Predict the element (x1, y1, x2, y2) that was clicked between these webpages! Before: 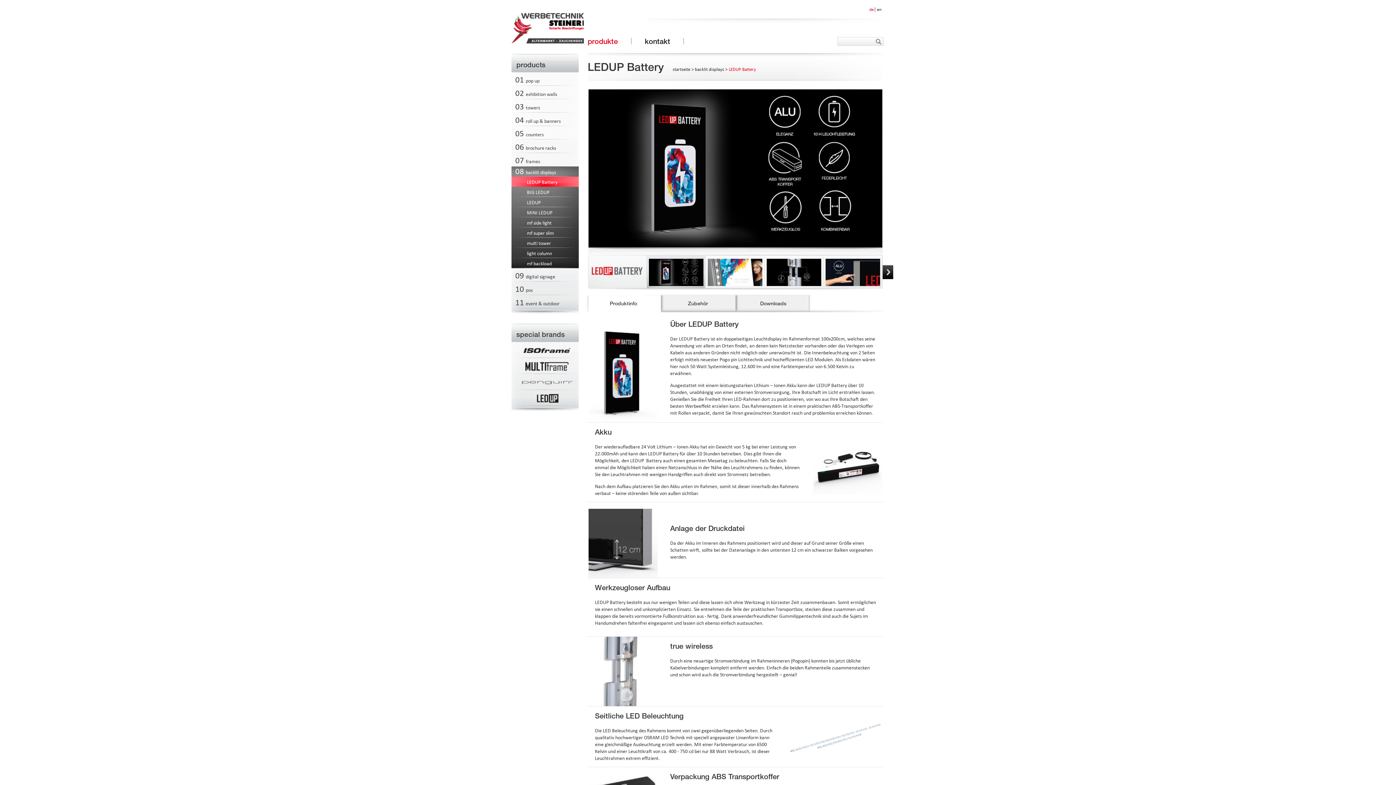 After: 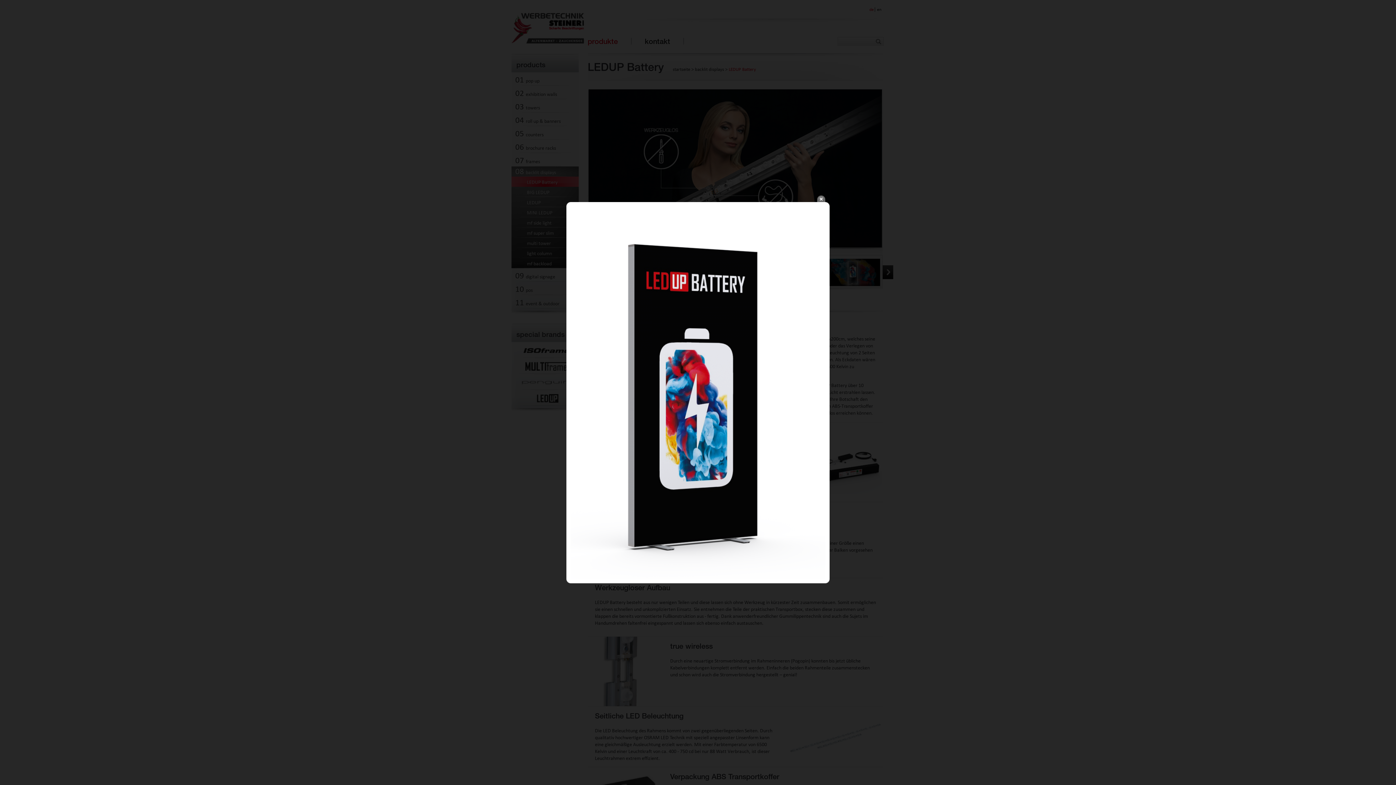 Action: bbox: (588, 321, 657, 422)